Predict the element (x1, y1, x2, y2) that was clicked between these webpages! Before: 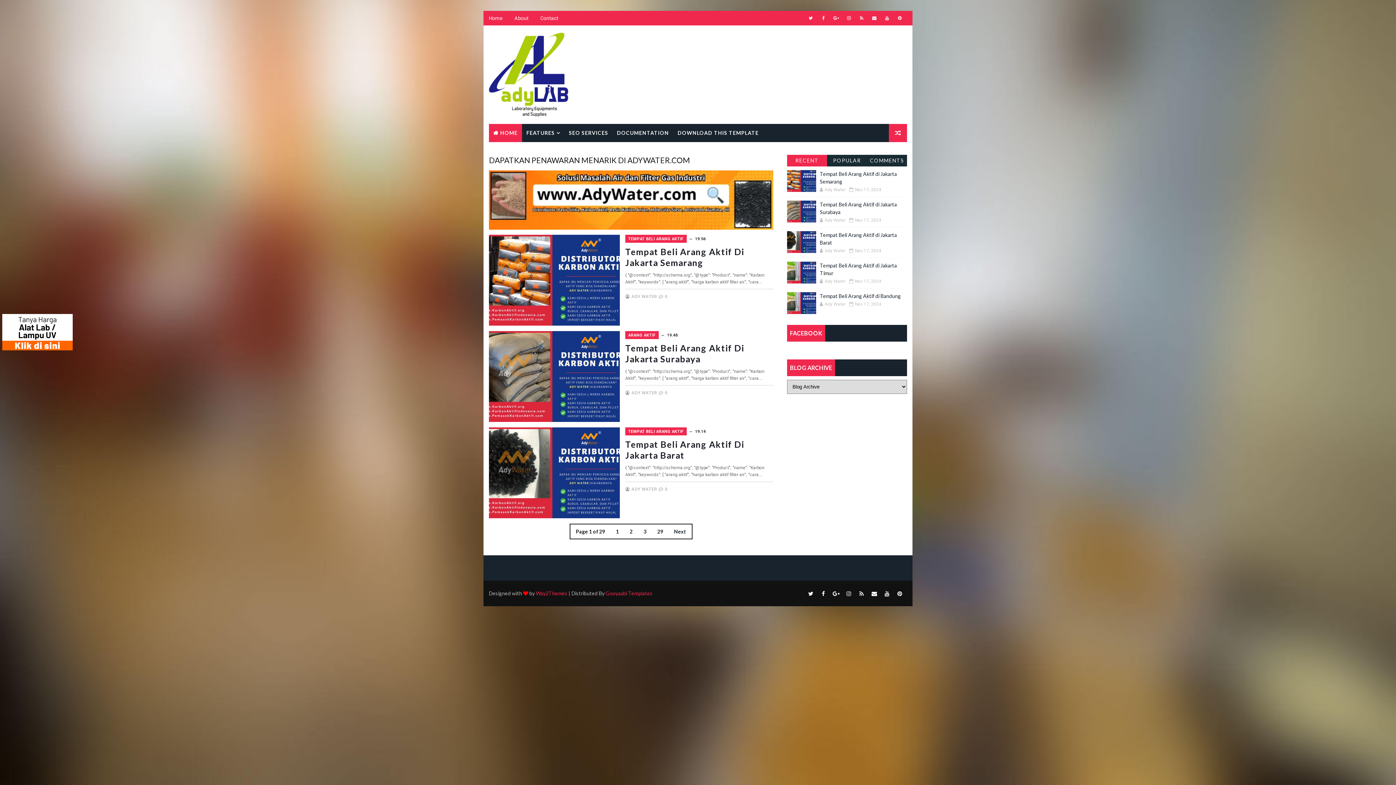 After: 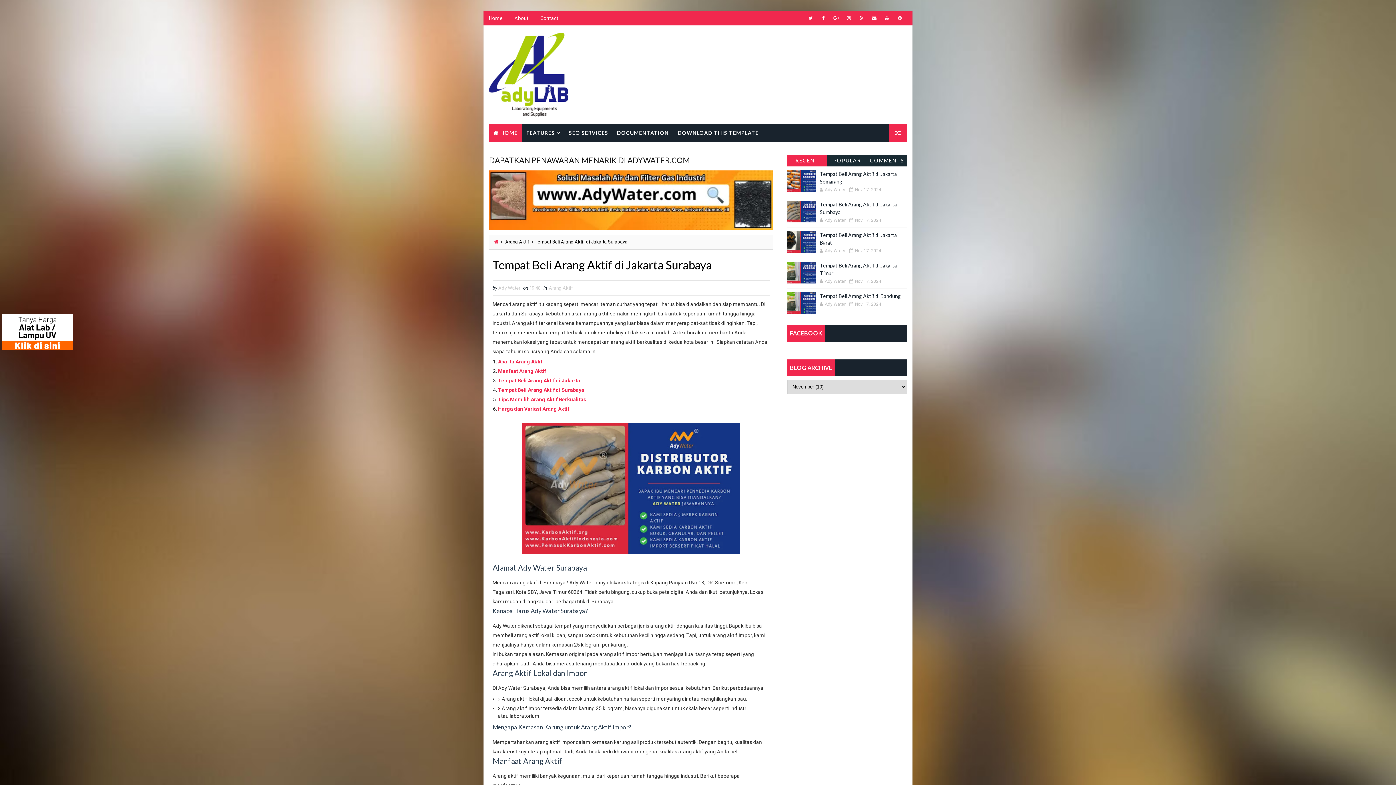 Action: label: Tempat Beli Arang Aktif Di Jakarta Surabaya bbox: (625, 342, 744, 364)